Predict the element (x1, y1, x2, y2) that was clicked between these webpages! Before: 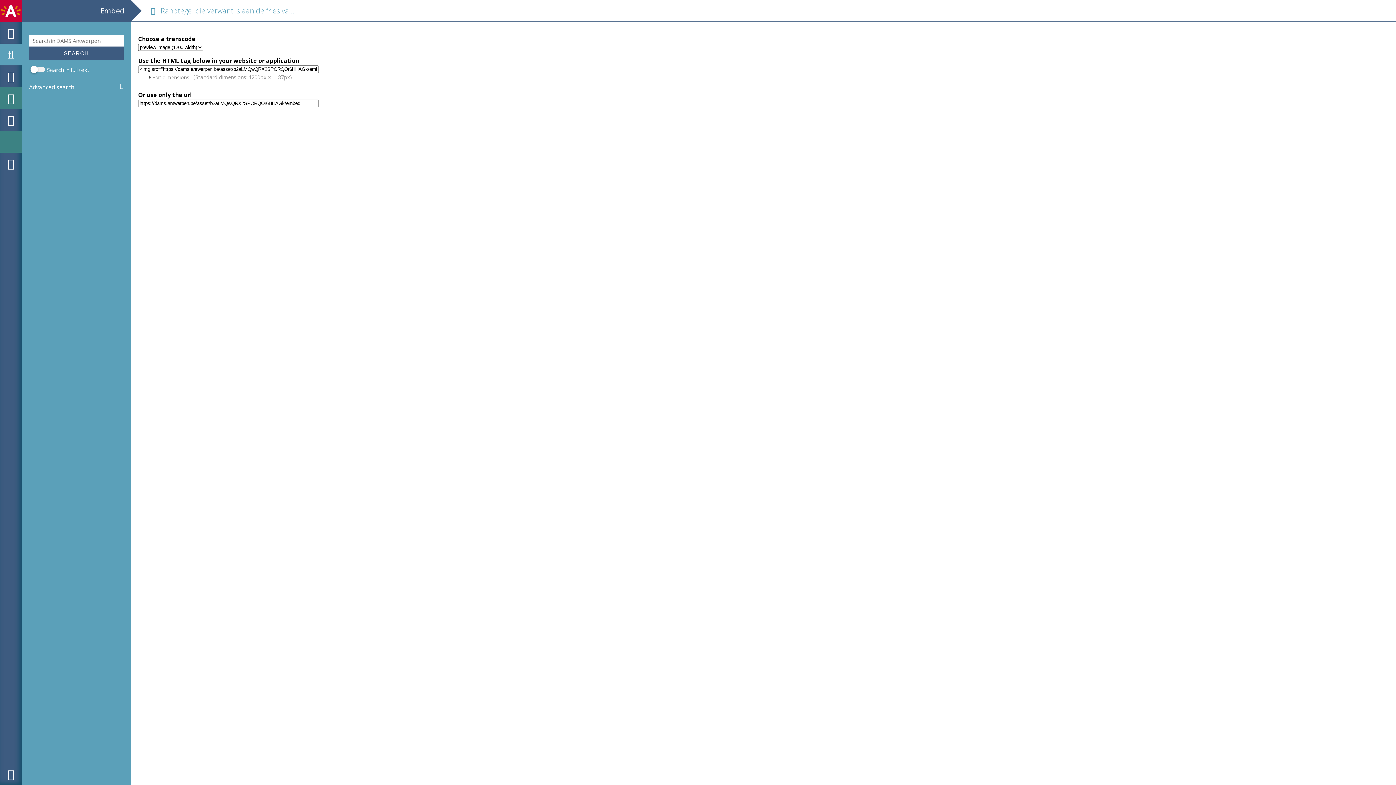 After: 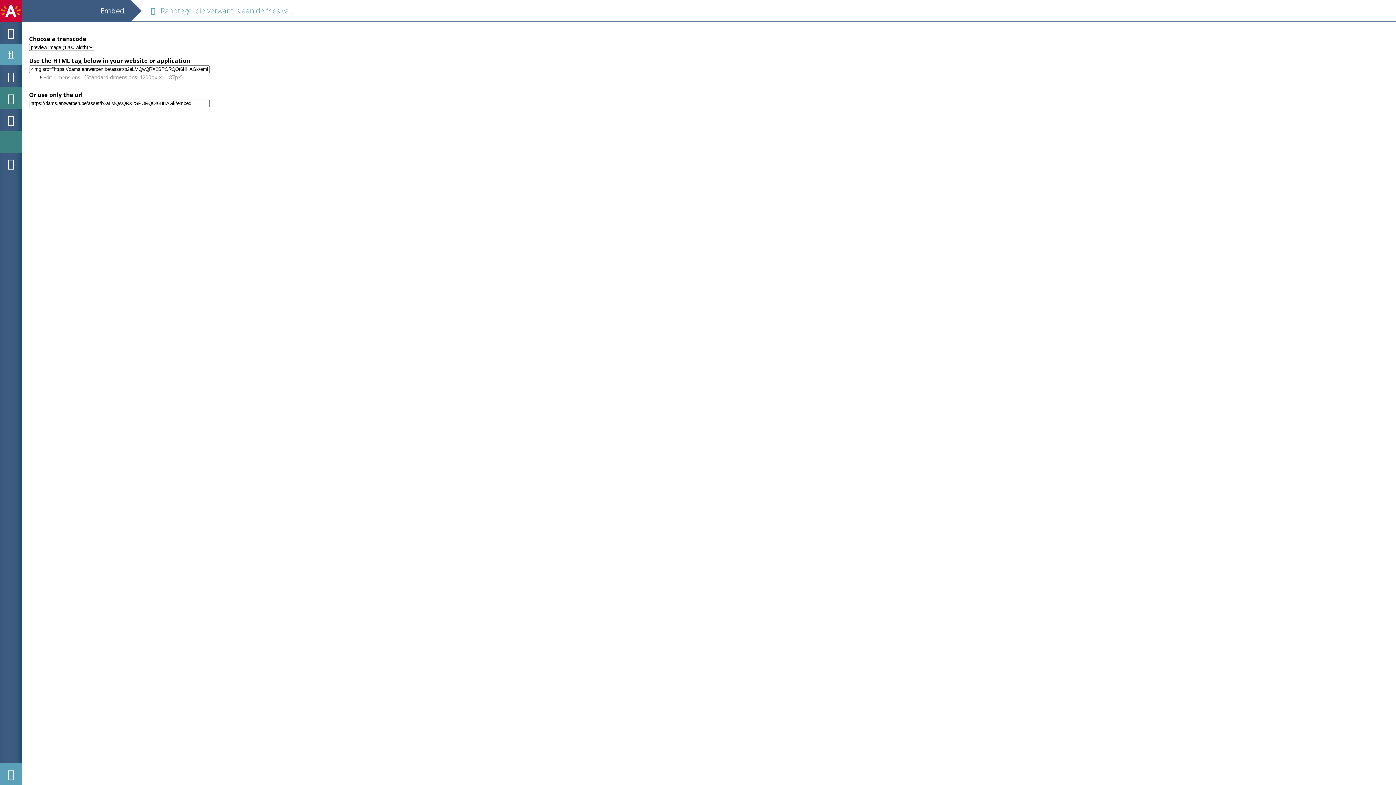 Action: bbox: (0, 763, 21, 785)